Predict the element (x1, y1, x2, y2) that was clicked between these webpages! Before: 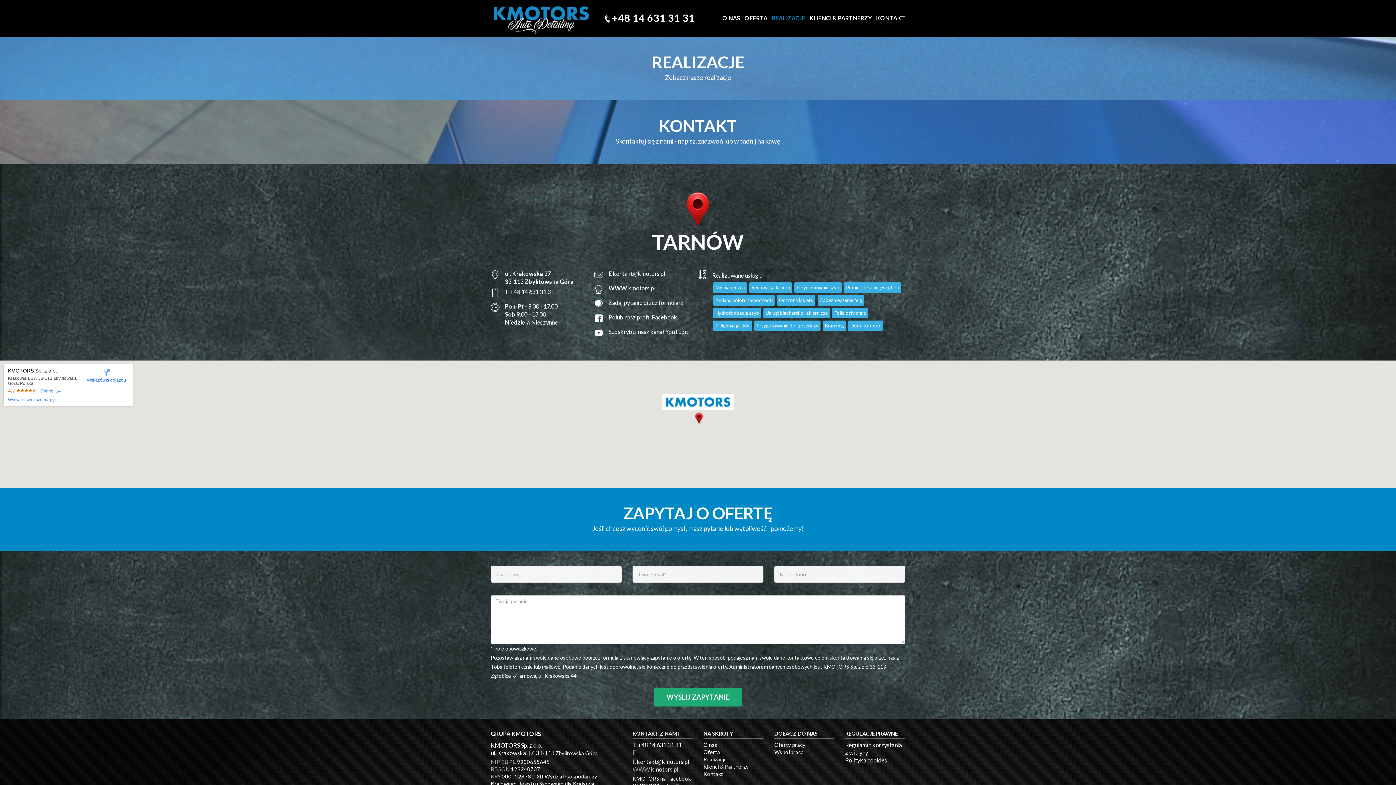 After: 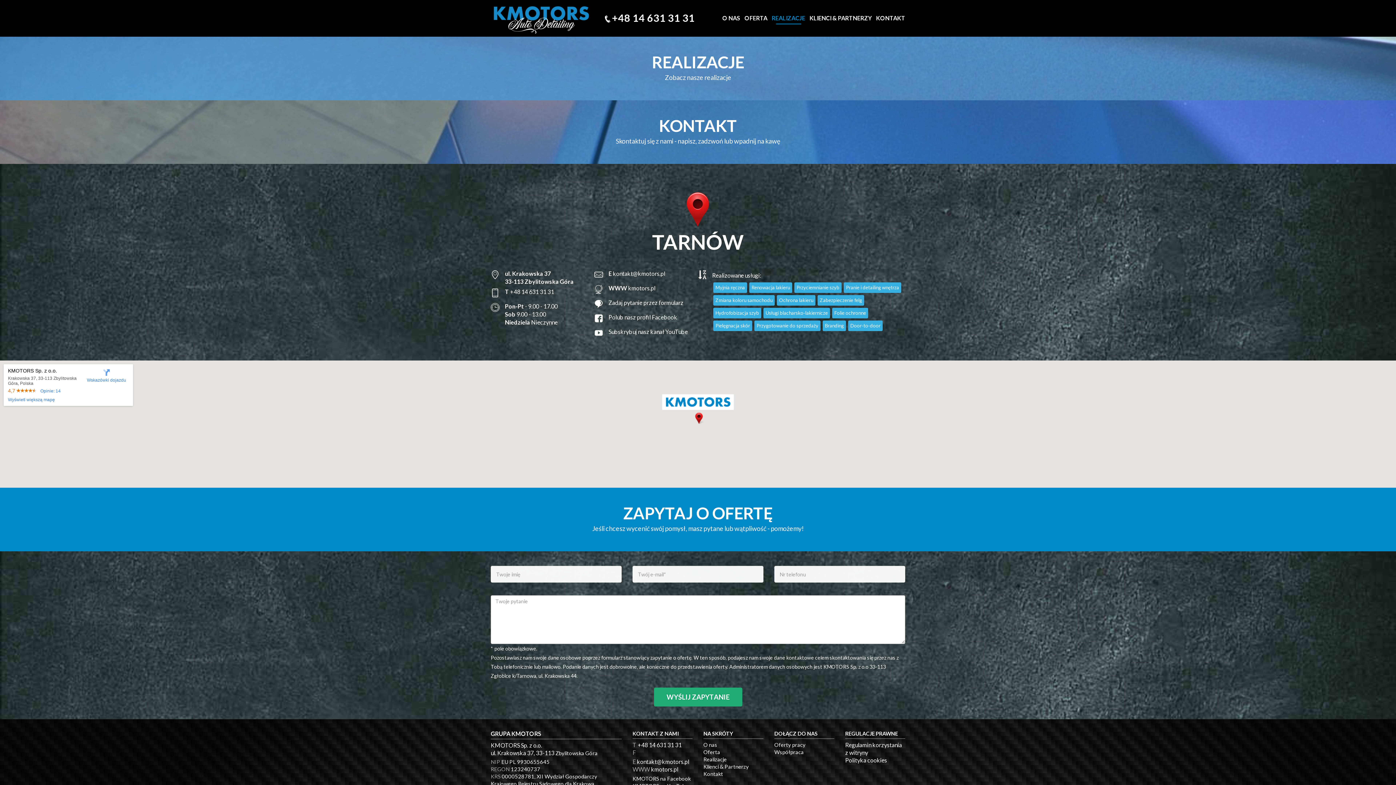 Action: label: Pranie i detailing wnętrza bbox: (844, 282, 901, 293)